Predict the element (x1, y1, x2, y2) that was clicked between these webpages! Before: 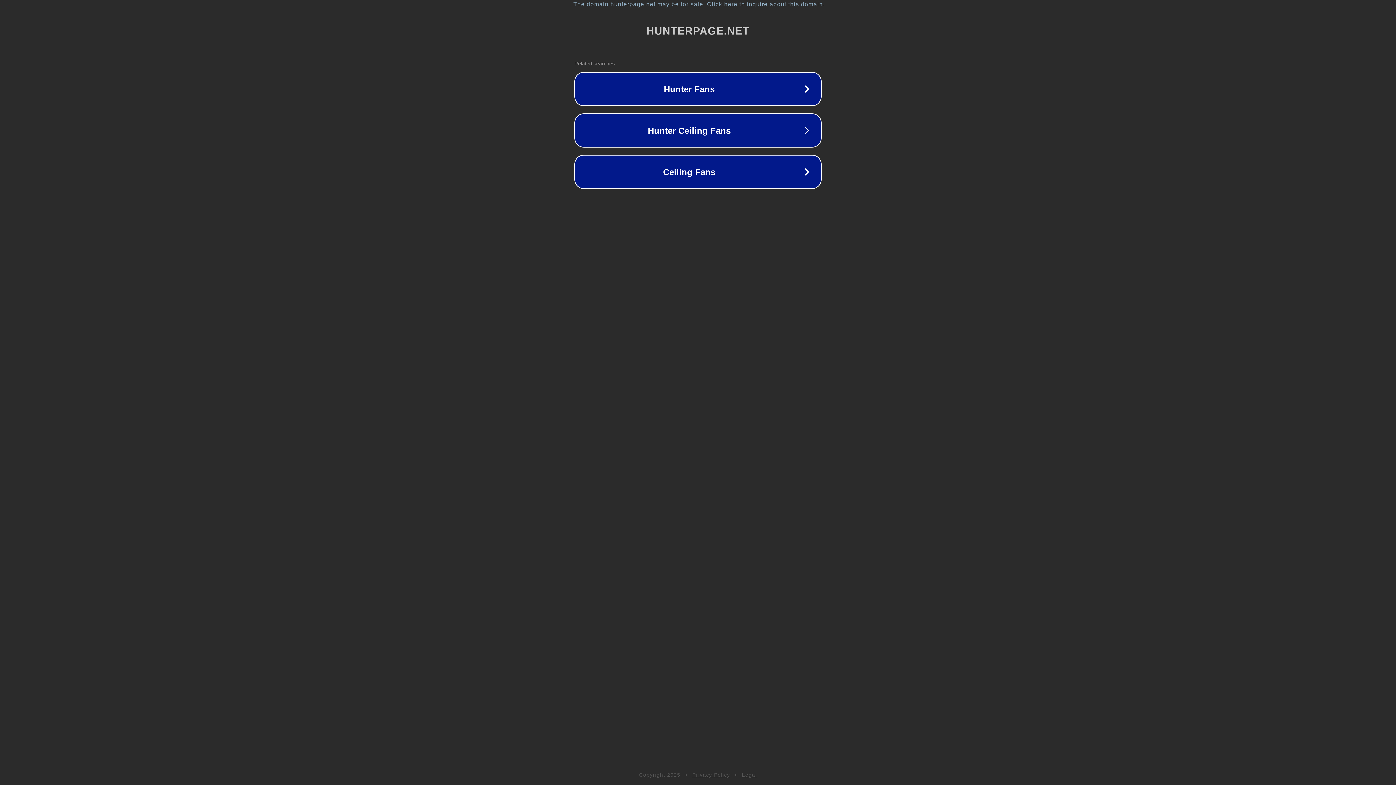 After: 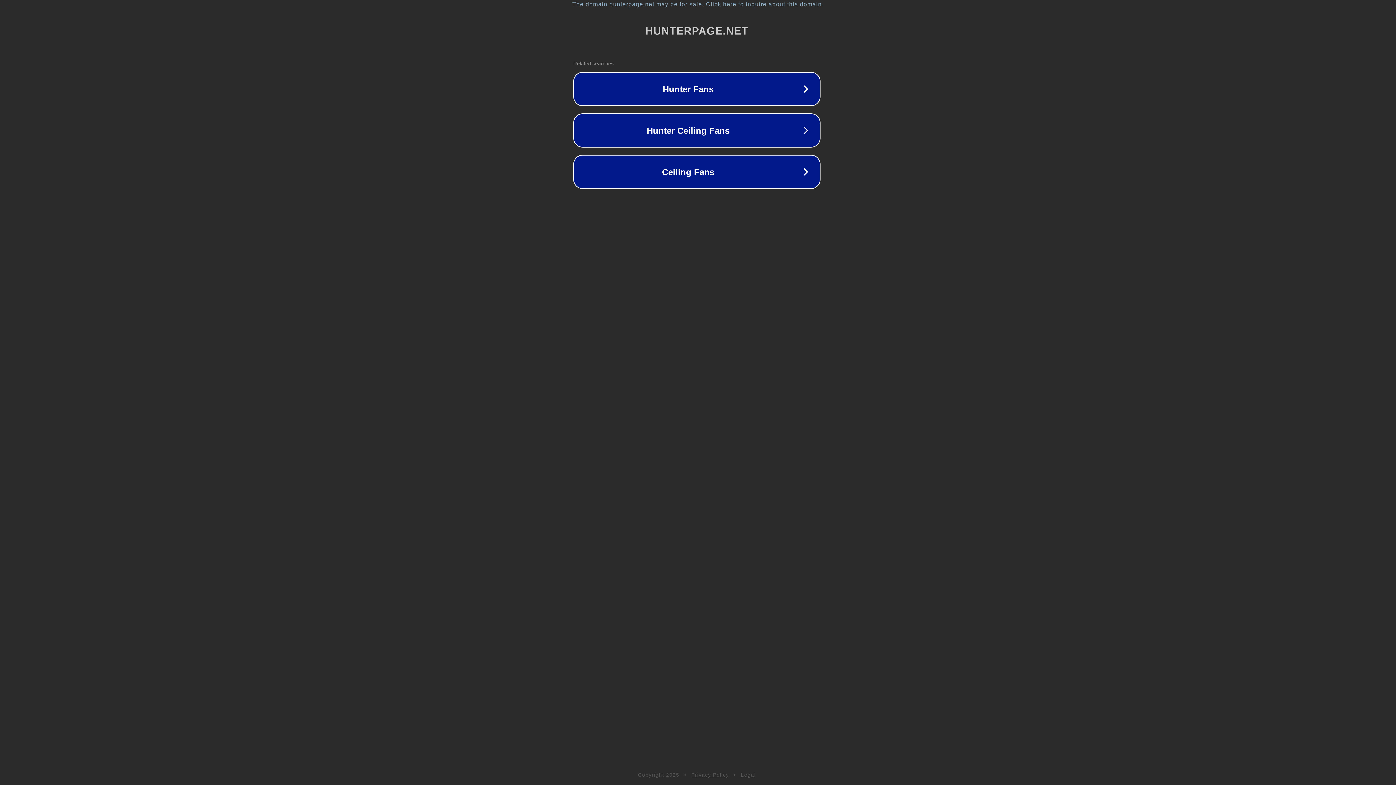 Action: bbox: (1, 1, 1397, 7) label: The domain hunterpage.net may be for sale. Click here to inquire about this domain.